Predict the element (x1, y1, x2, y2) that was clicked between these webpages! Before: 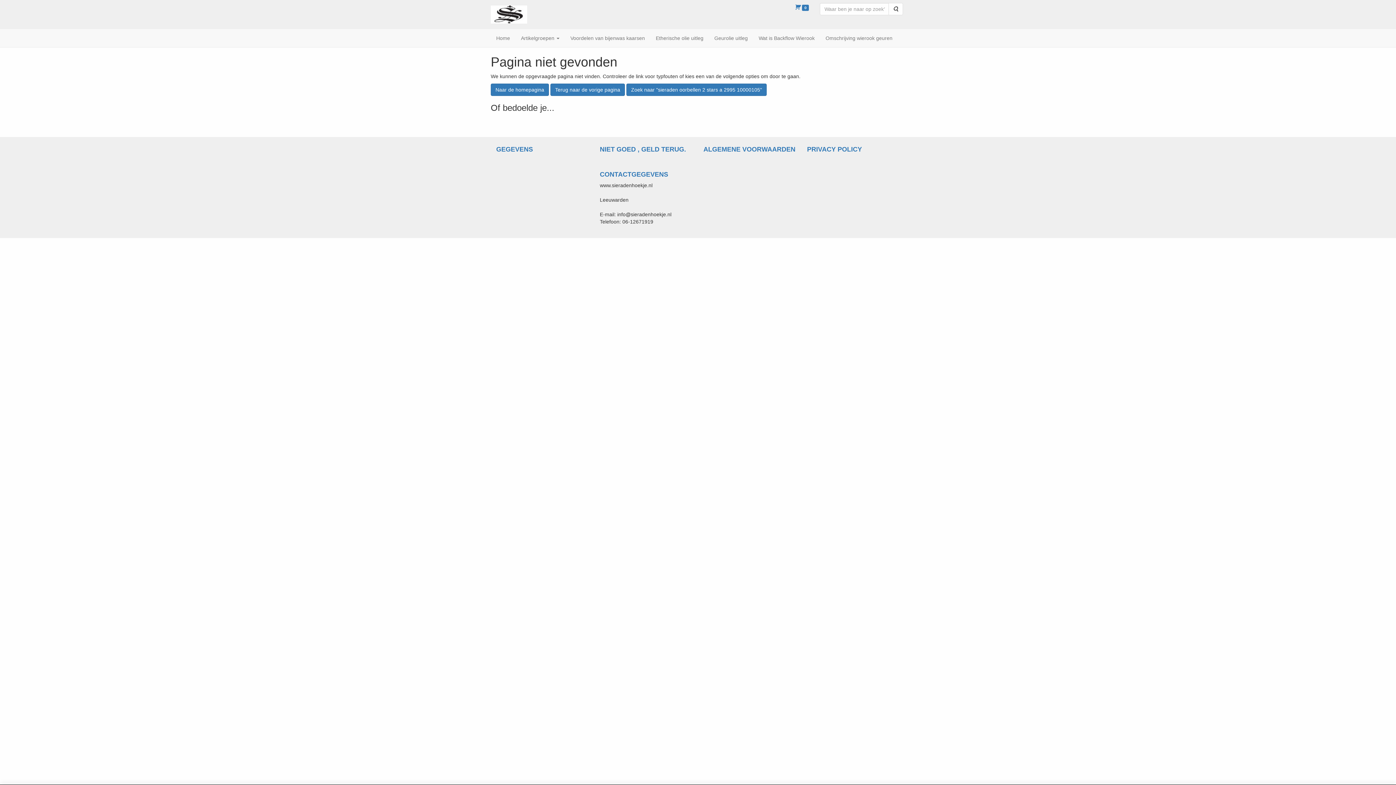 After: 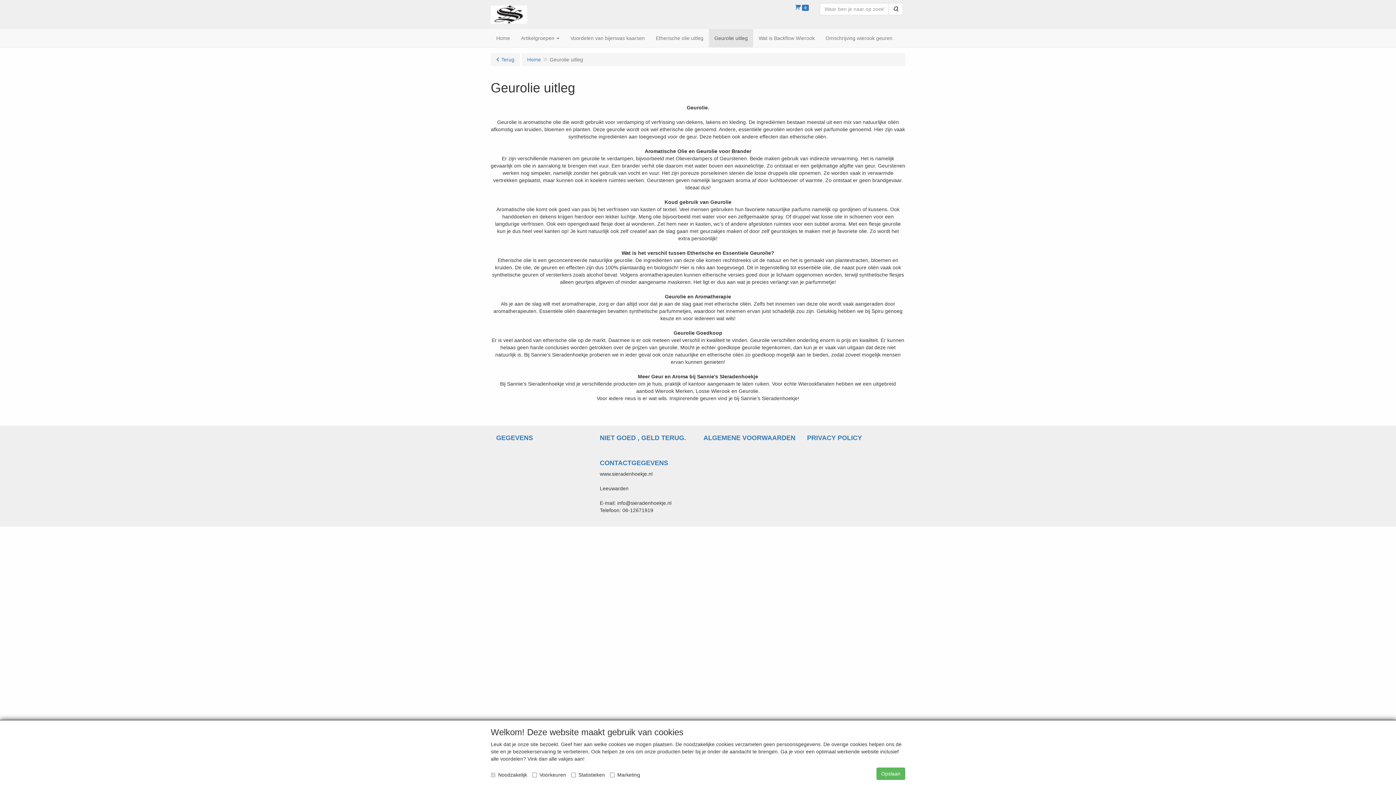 Action: bbox: (709, 29, 753, 47) label: Geurolie uitleg